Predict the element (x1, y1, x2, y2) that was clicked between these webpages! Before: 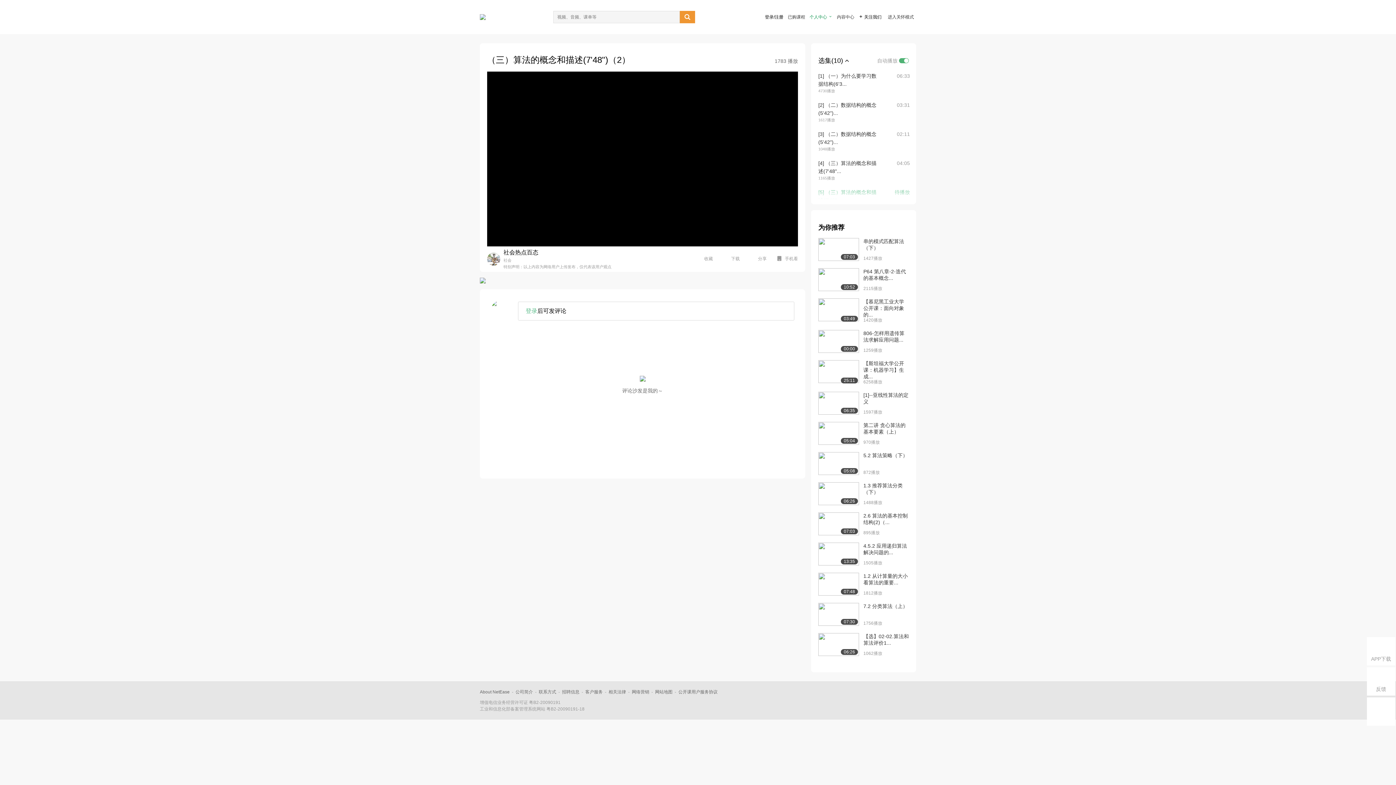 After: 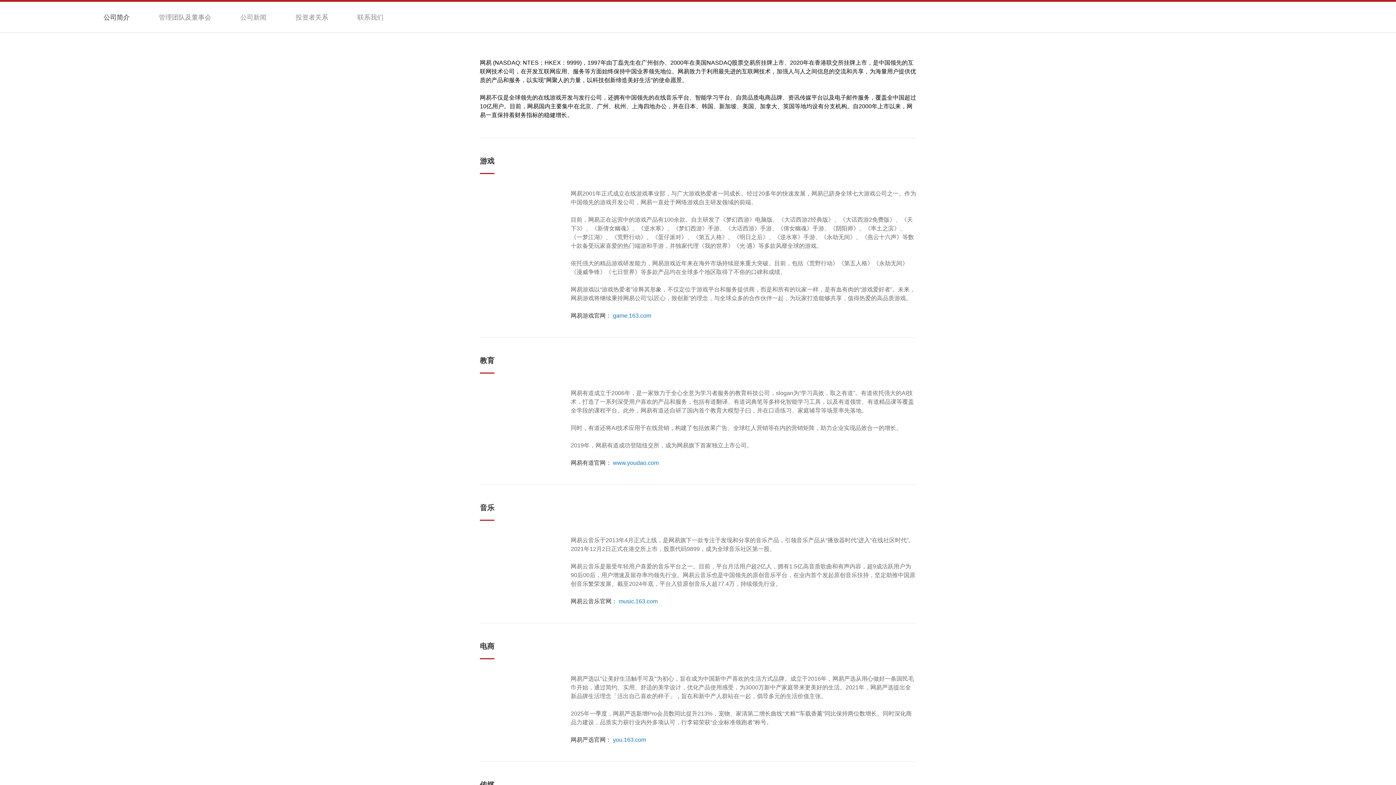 Action: bbox: (515, 689, 533, 694) label: 公司简介